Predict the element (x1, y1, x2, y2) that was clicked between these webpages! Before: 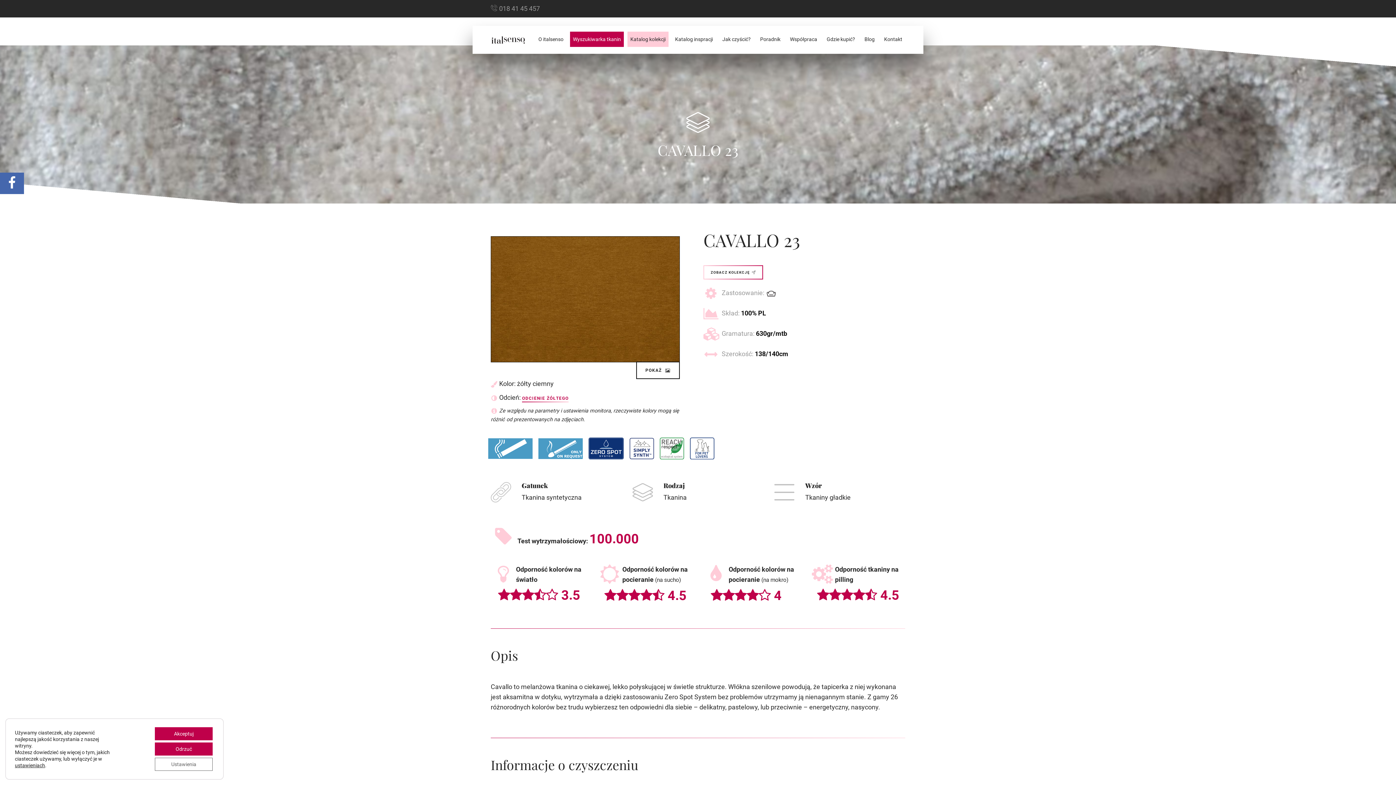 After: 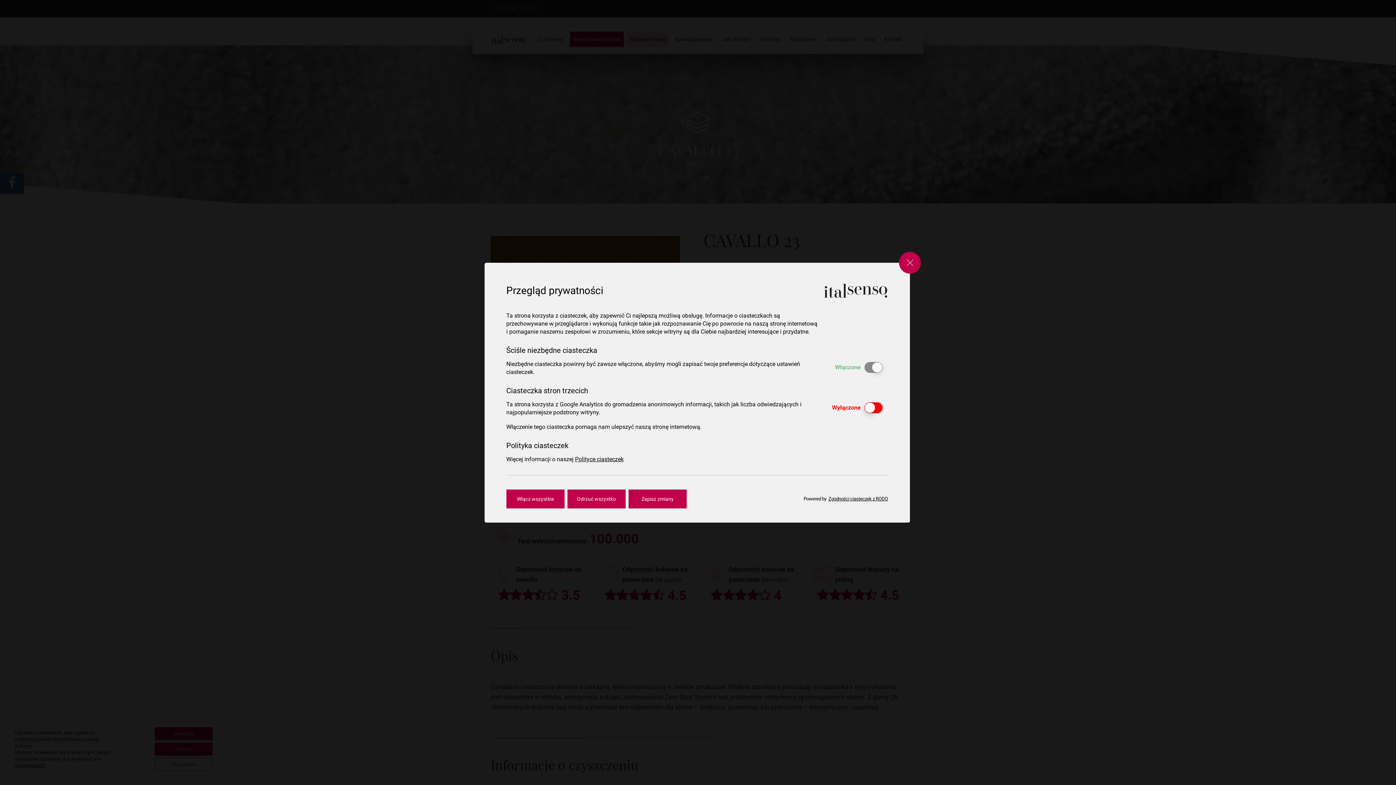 Action: bbox: (14, 762, 45, 769) label: ustawieniach